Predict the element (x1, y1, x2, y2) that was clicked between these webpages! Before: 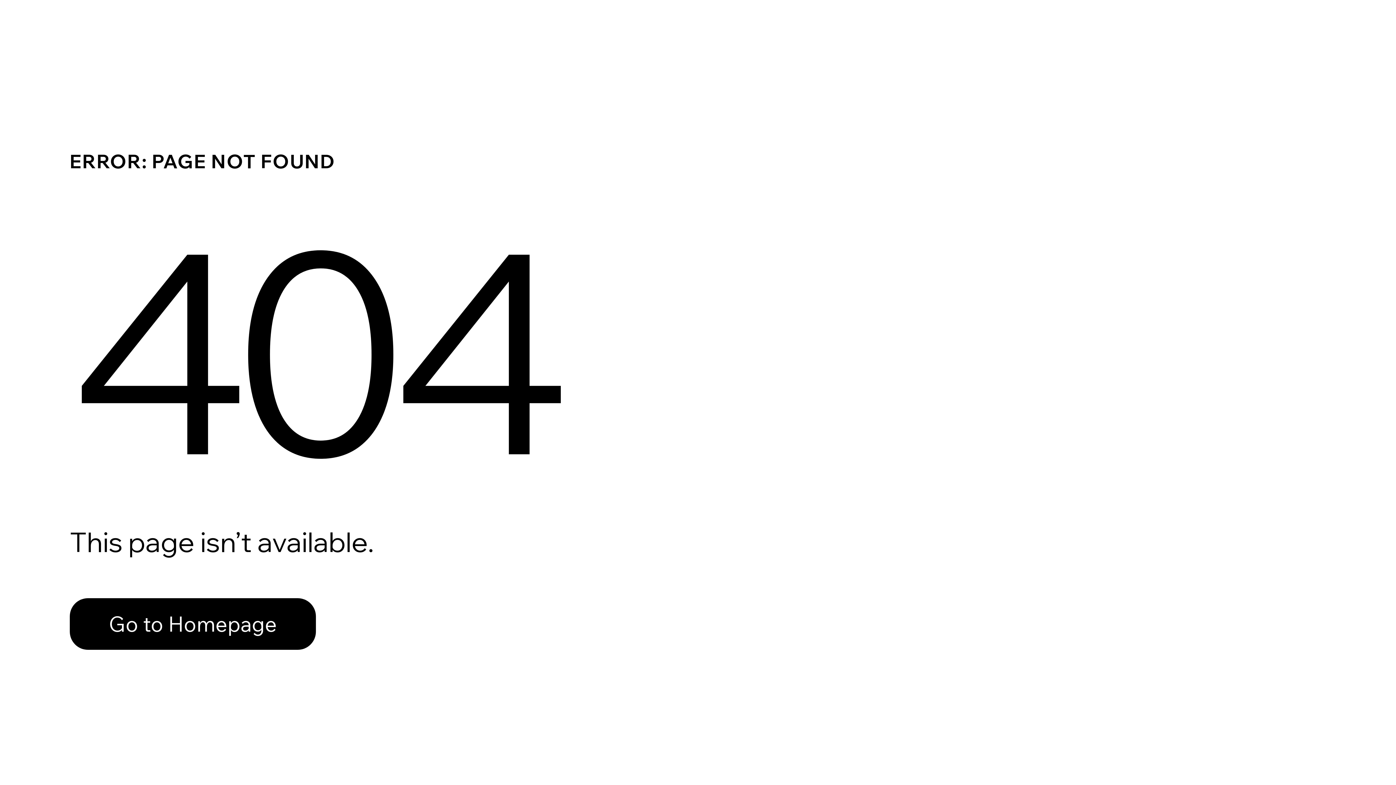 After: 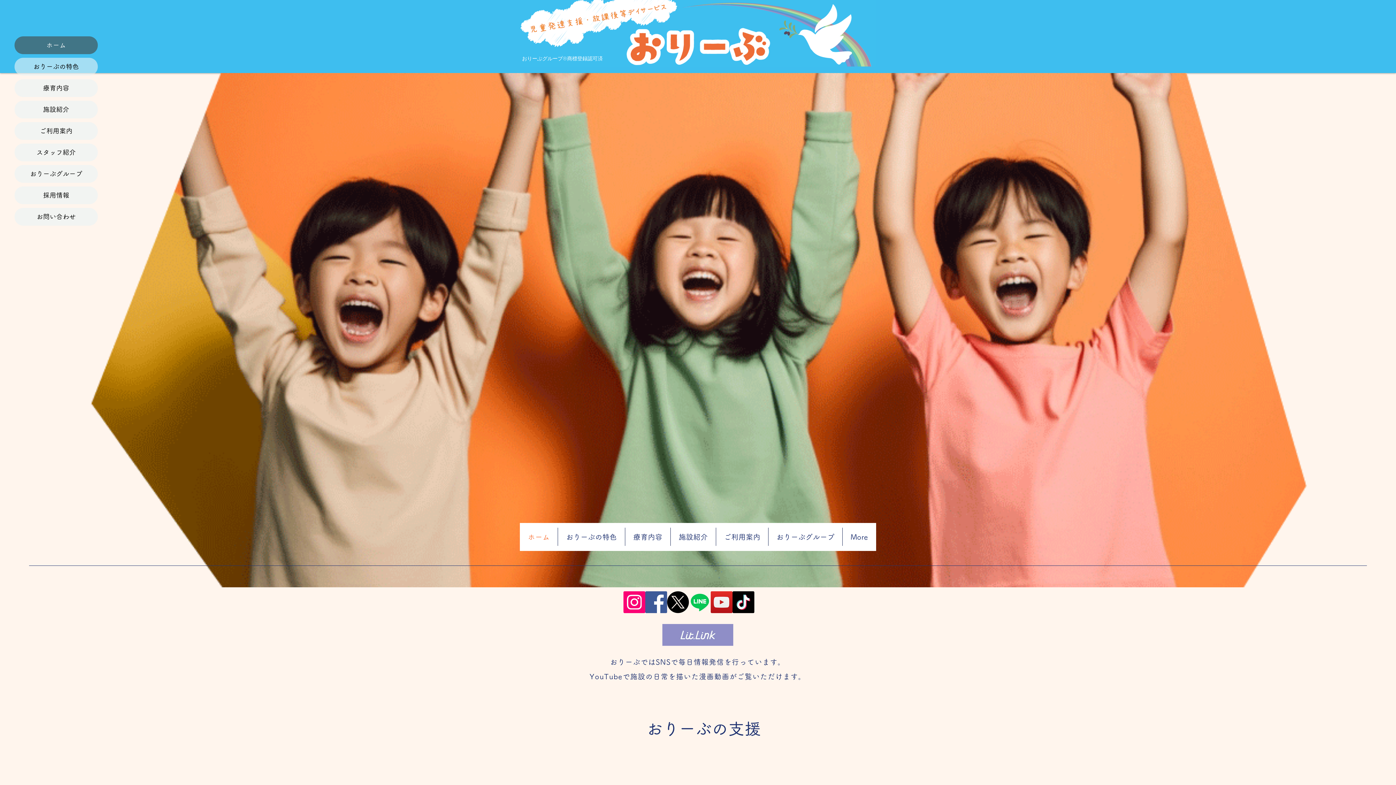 Action: label: Go to Homepage bbox: (69, 582, 768, 659)